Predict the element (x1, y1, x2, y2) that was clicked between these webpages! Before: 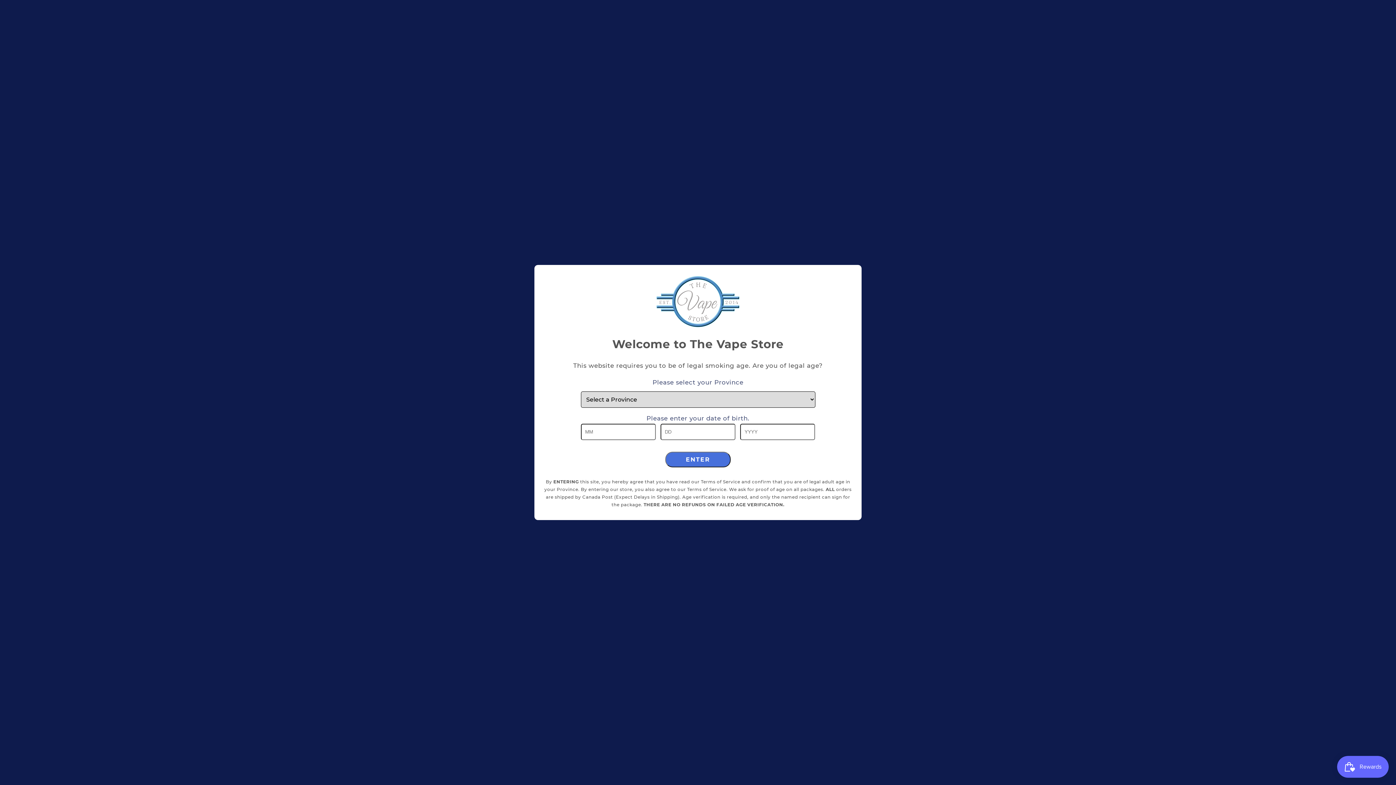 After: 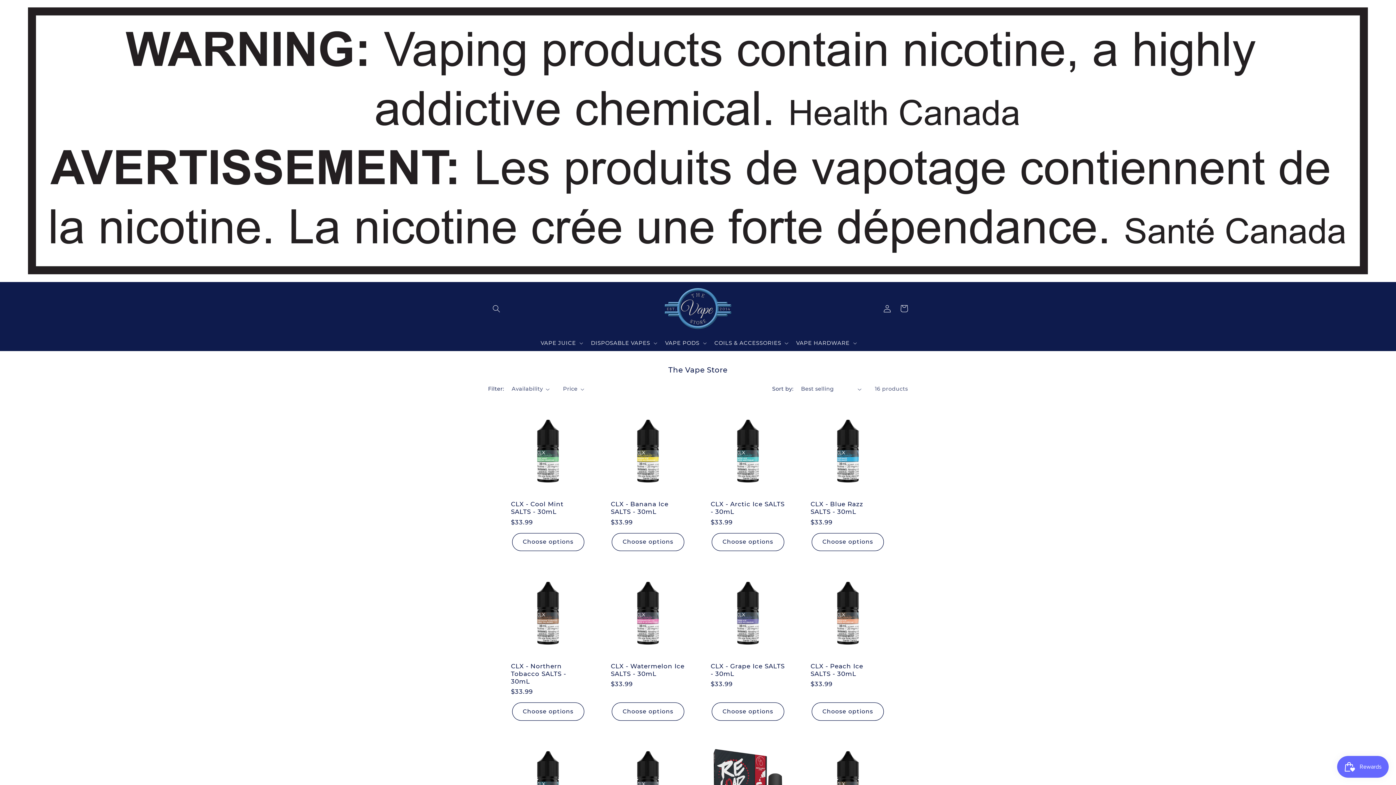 Action: label: ENTER bbox: (665, 451, 730, 467)